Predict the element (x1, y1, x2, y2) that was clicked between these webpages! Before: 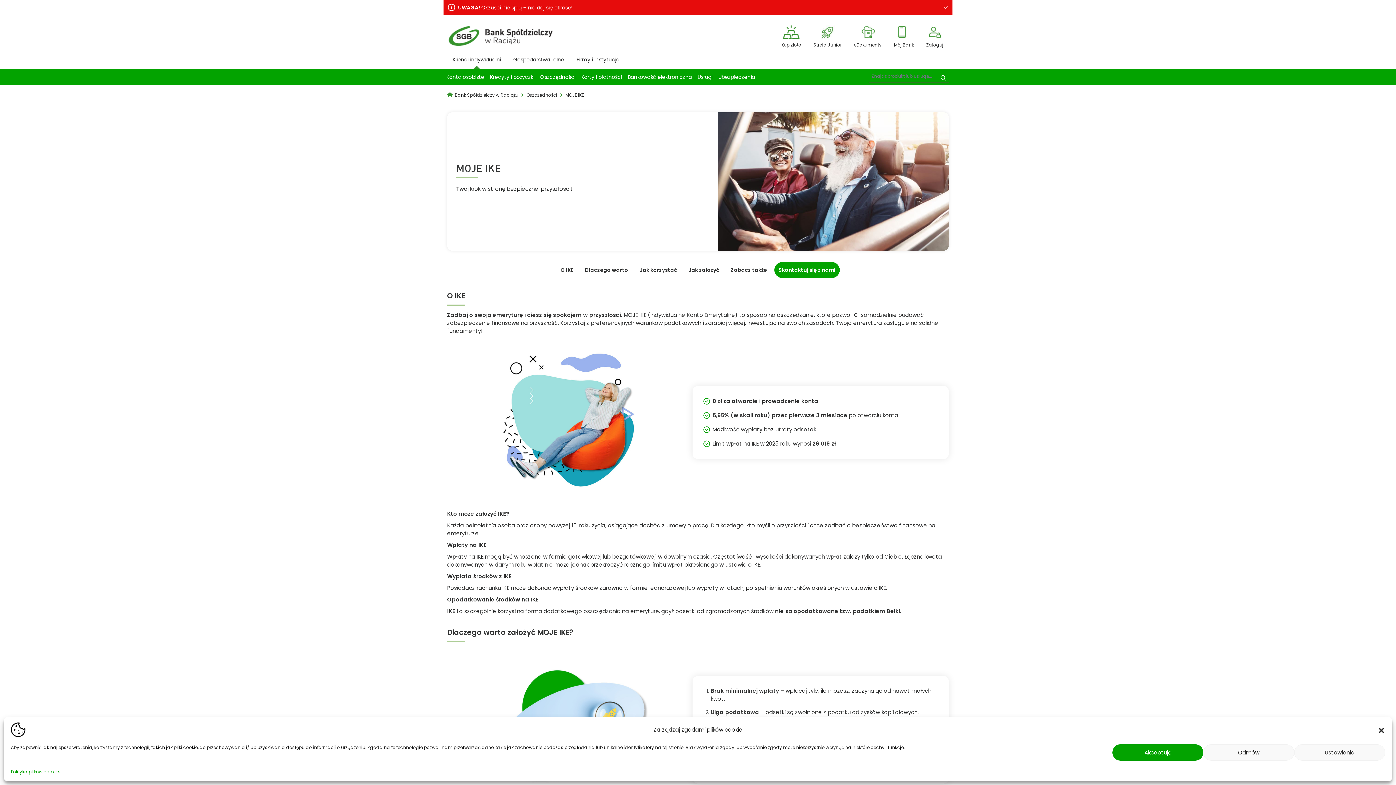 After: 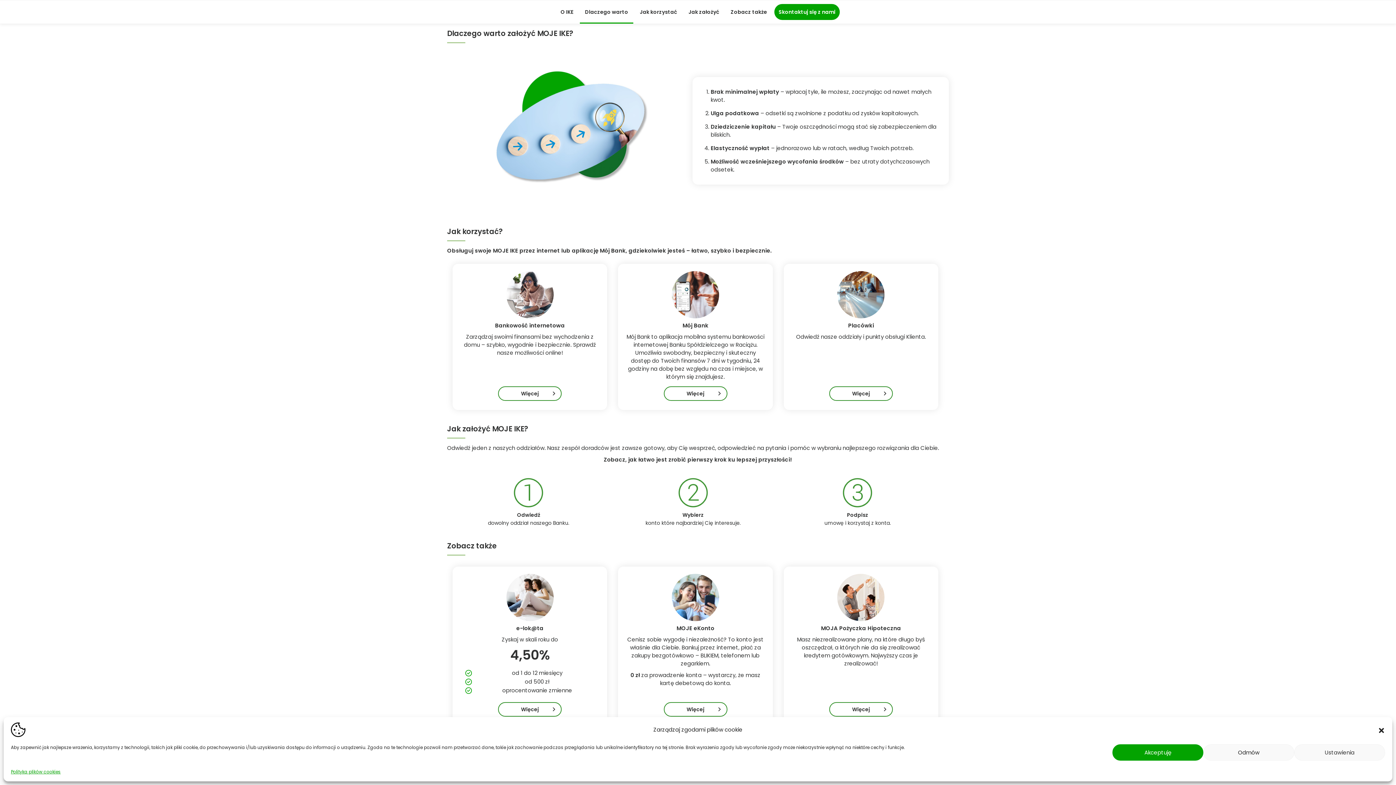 Action: label: Dlaczego warto bbox: (580, 262, 632, 278)